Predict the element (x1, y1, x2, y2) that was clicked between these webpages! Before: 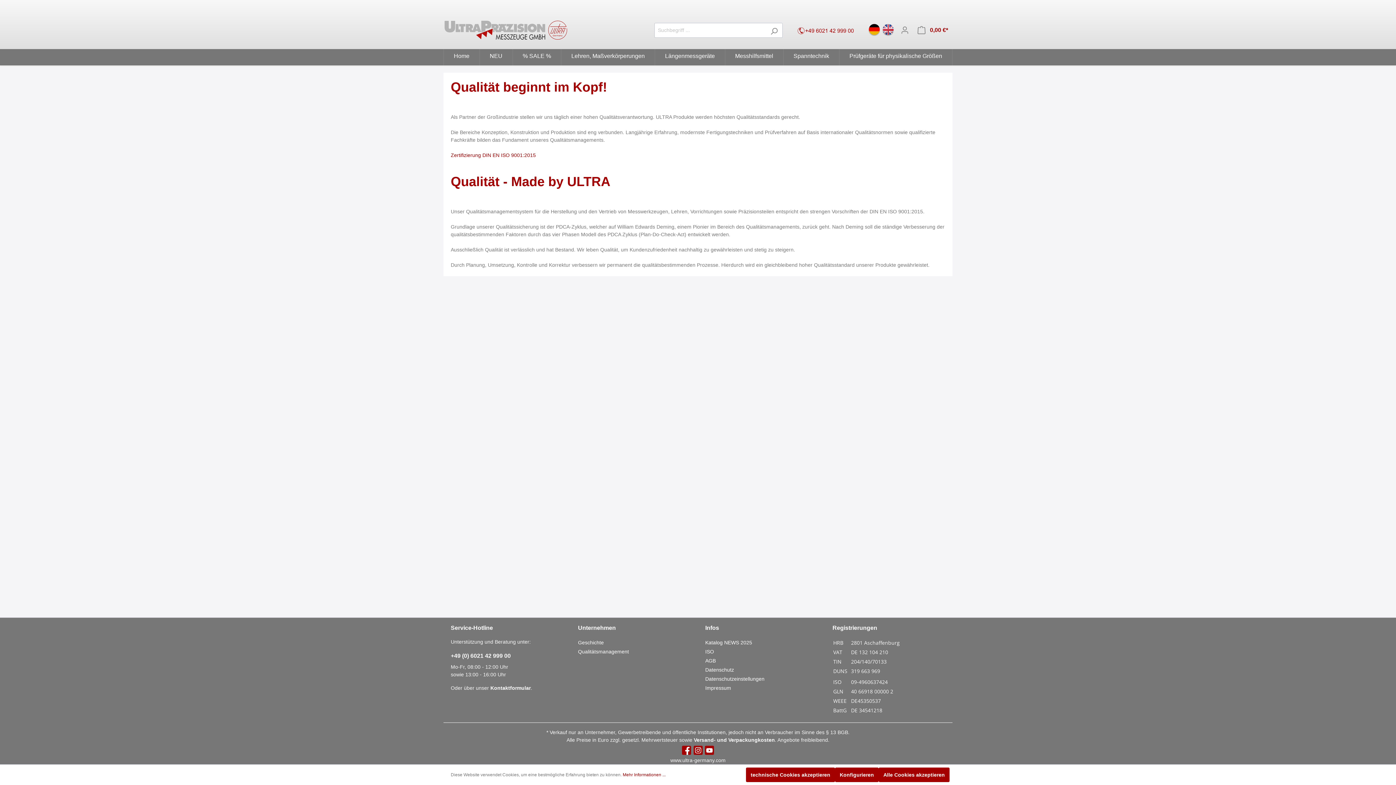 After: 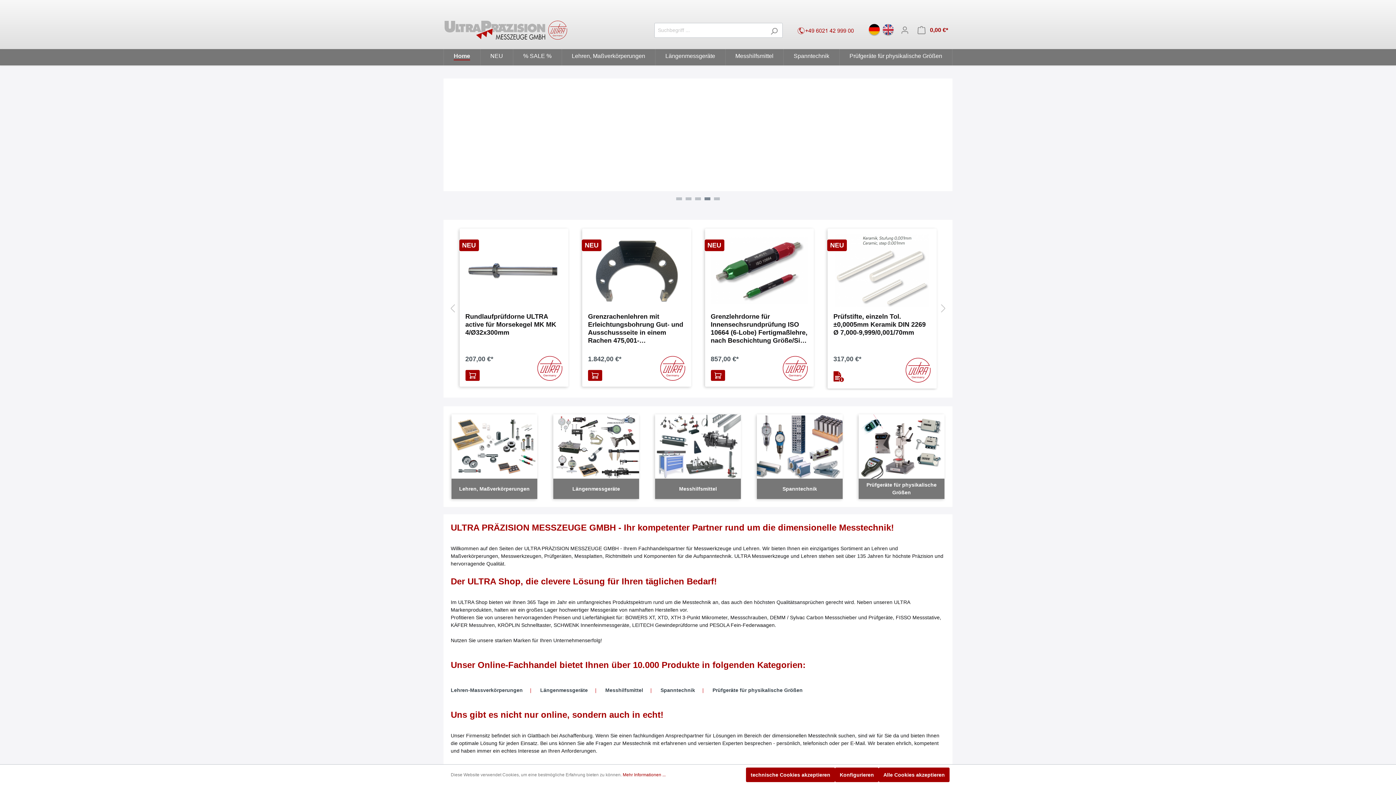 Action: bbox: (443, 49, 479, 65) label: Home